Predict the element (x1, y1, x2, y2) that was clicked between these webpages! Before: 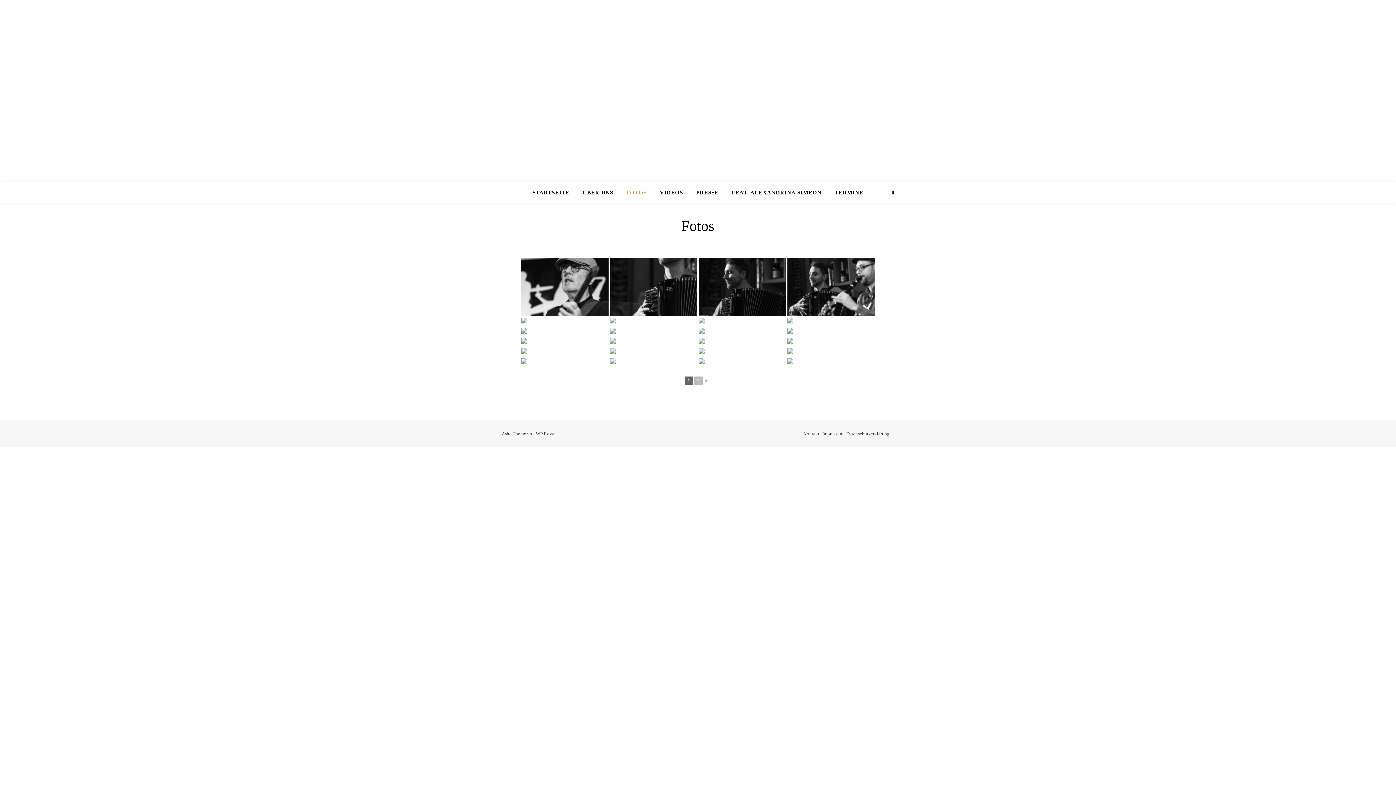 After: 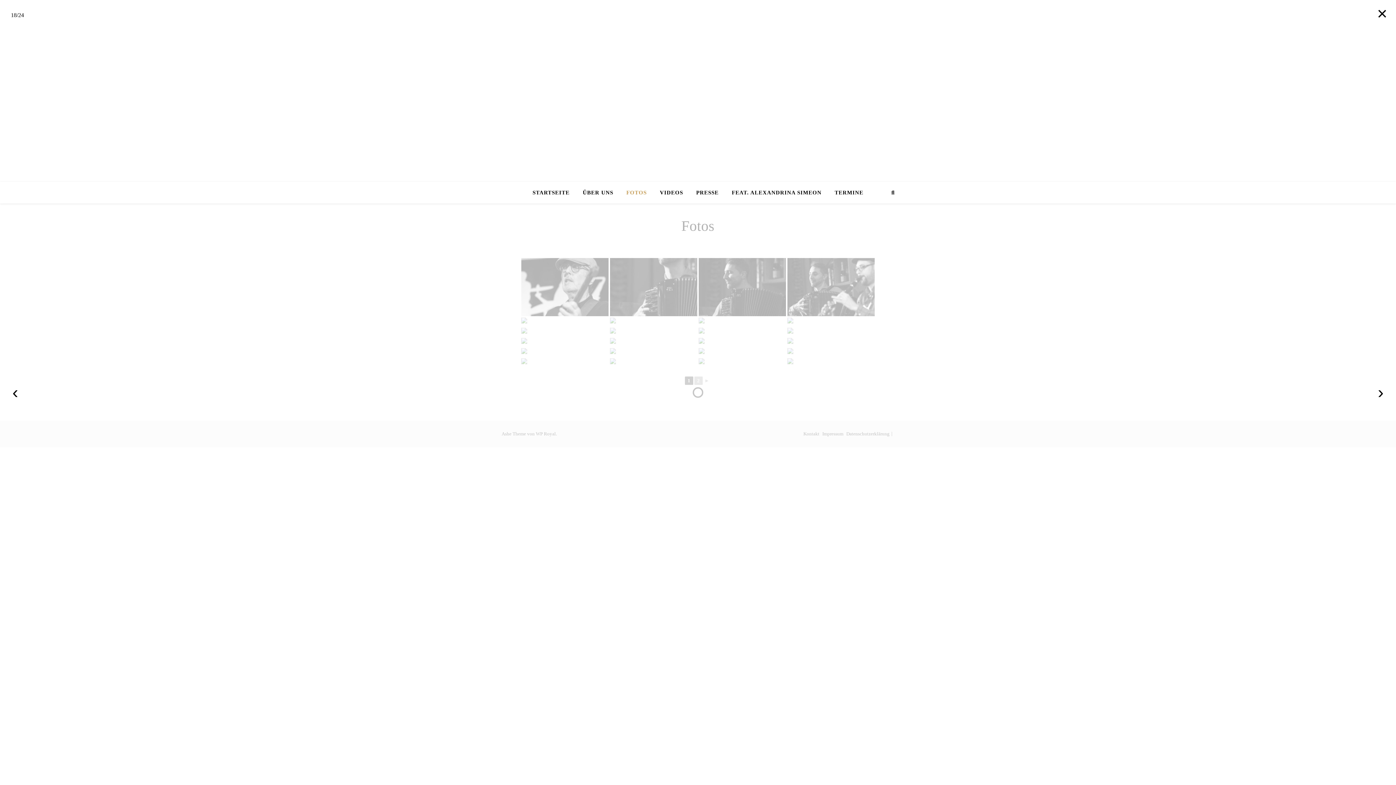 Action: bbox: (698, 328, 786, 336)